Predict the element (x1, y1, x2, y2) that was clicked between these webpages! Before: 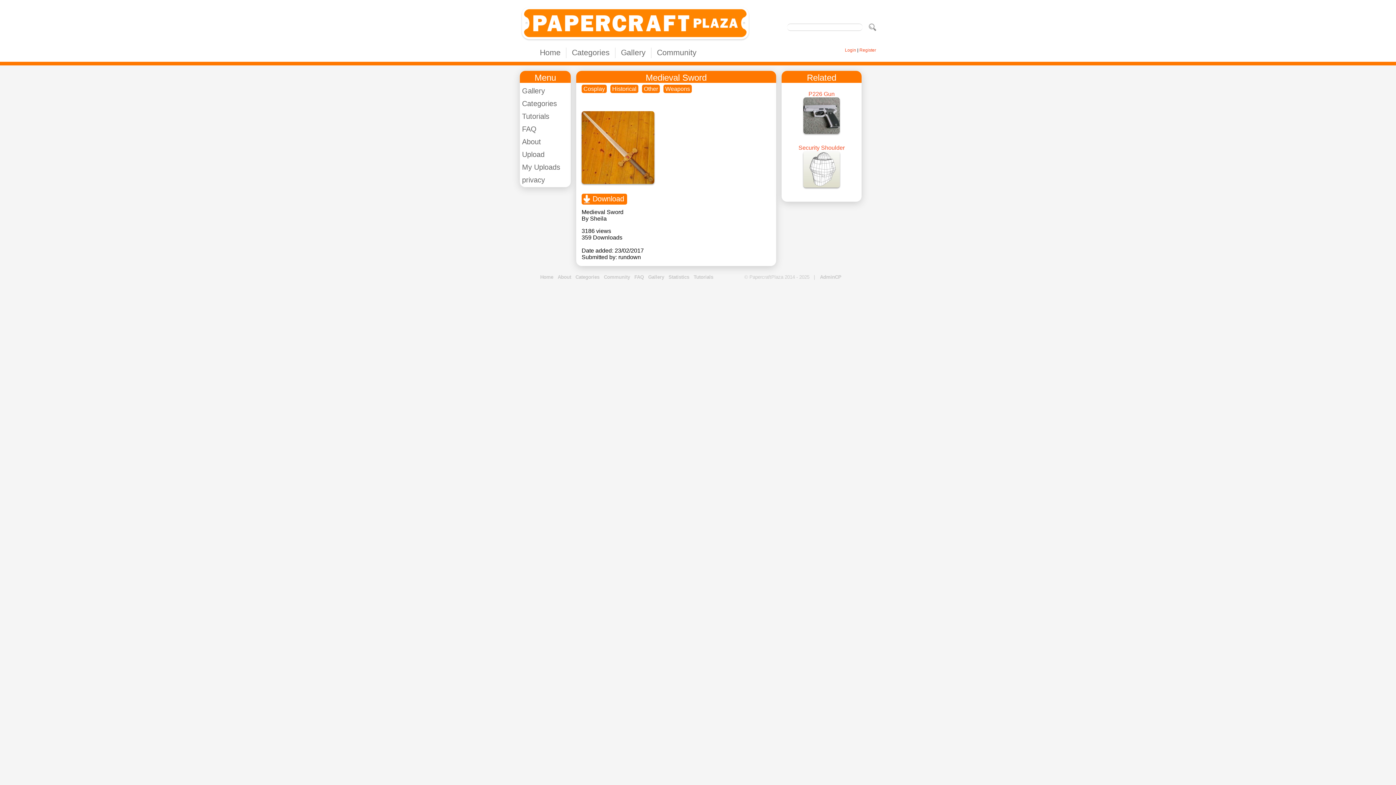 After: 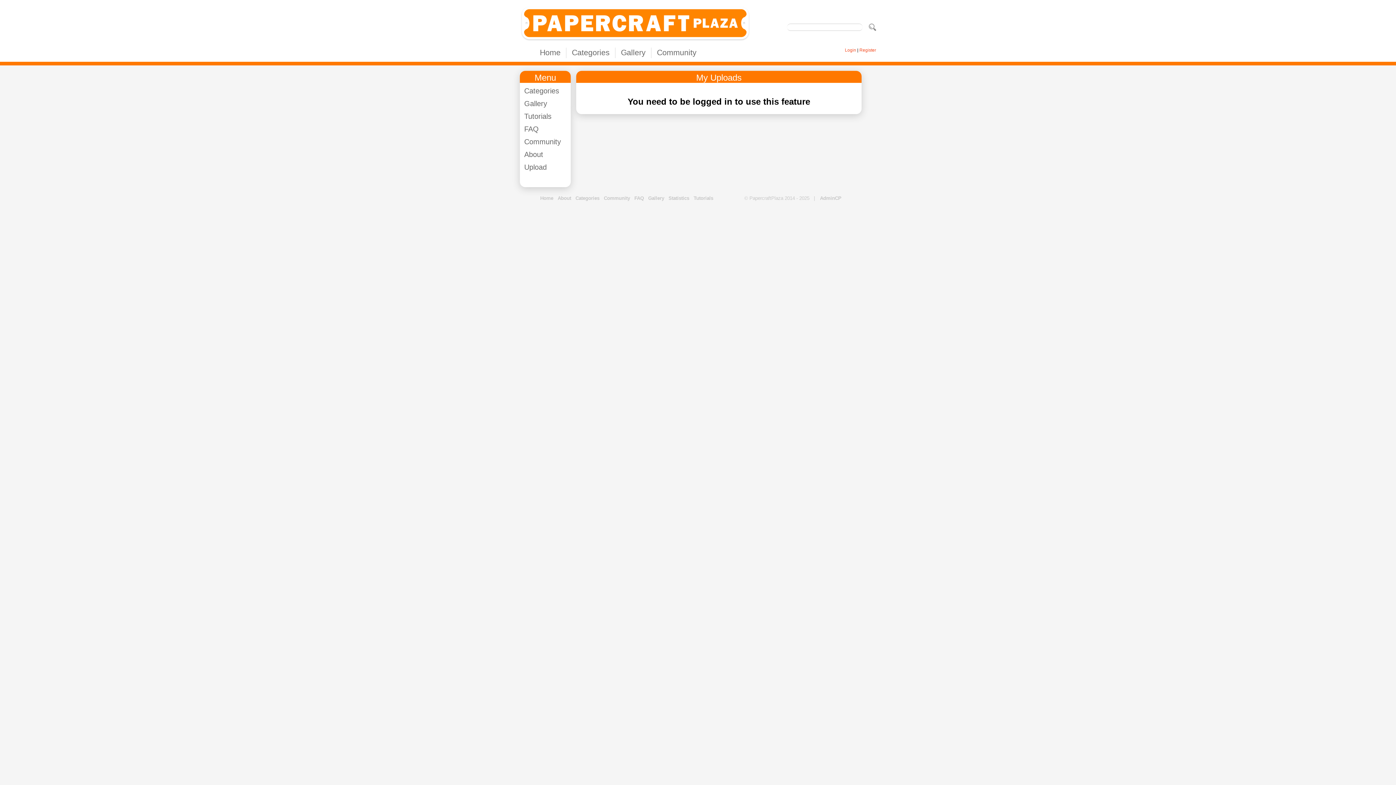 Action: bbox: (522, 163, 560, 171) label: My Uploads